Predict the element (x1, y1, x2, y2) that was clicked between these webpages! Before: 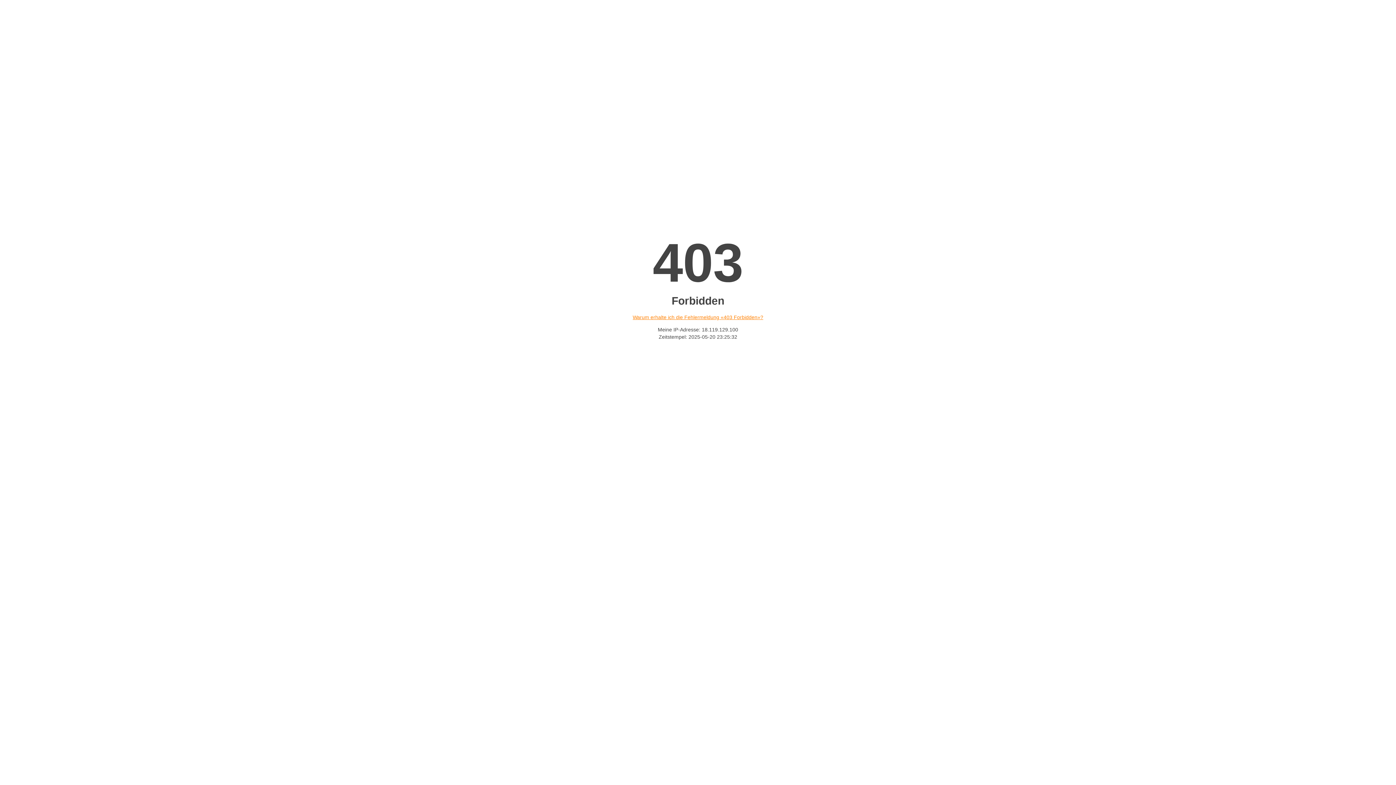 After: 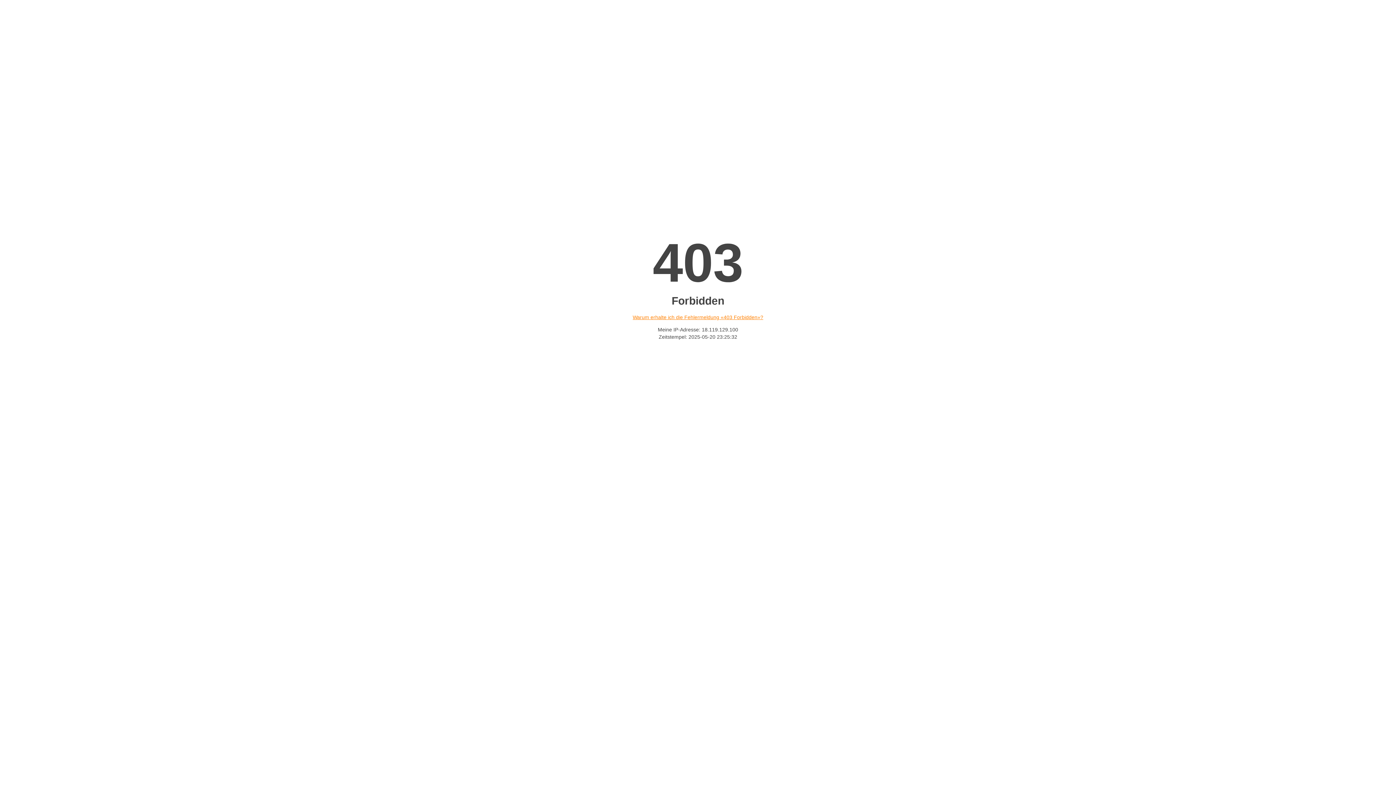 Action: bbox: (632, 314, 763, 320) label: Warum erhalte ich die Fehlermeldung «403 Forbidden»?